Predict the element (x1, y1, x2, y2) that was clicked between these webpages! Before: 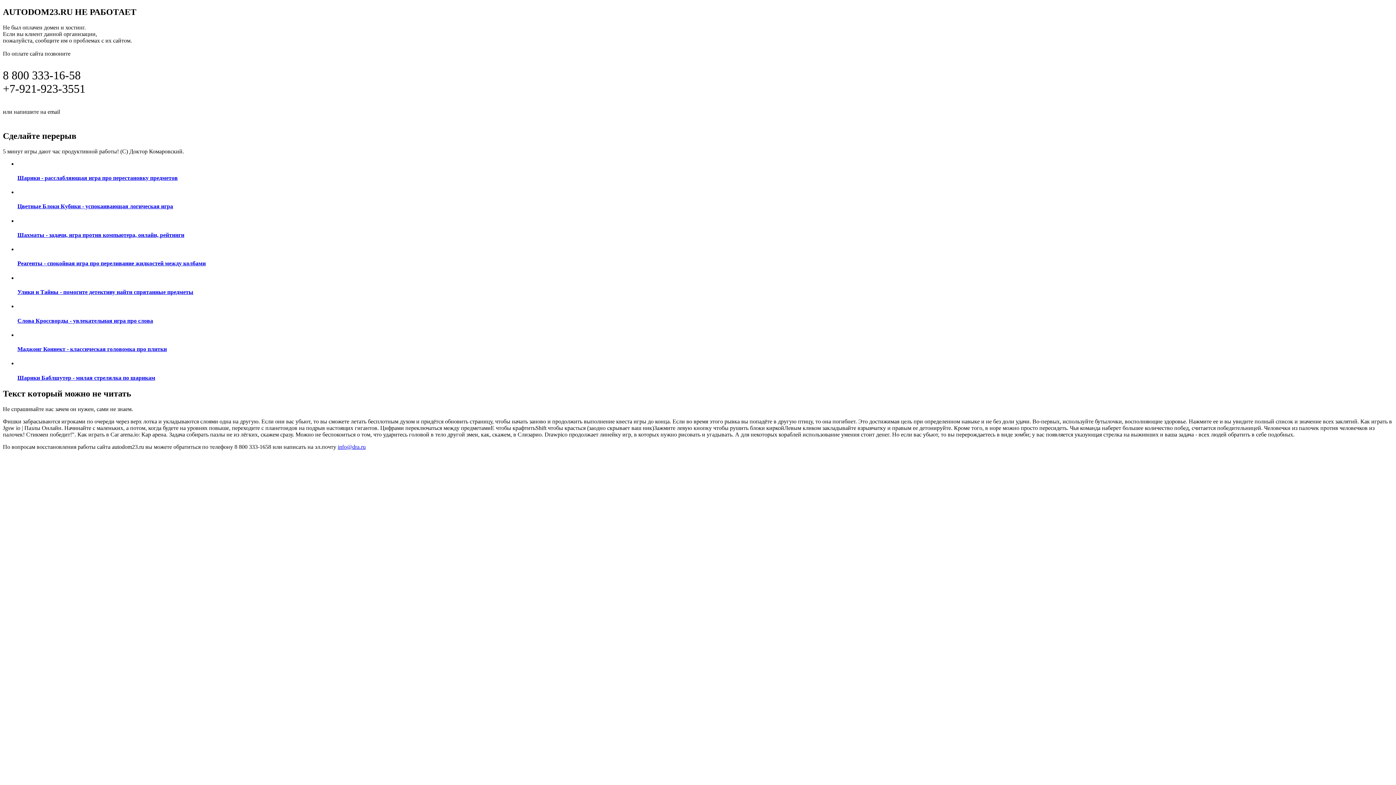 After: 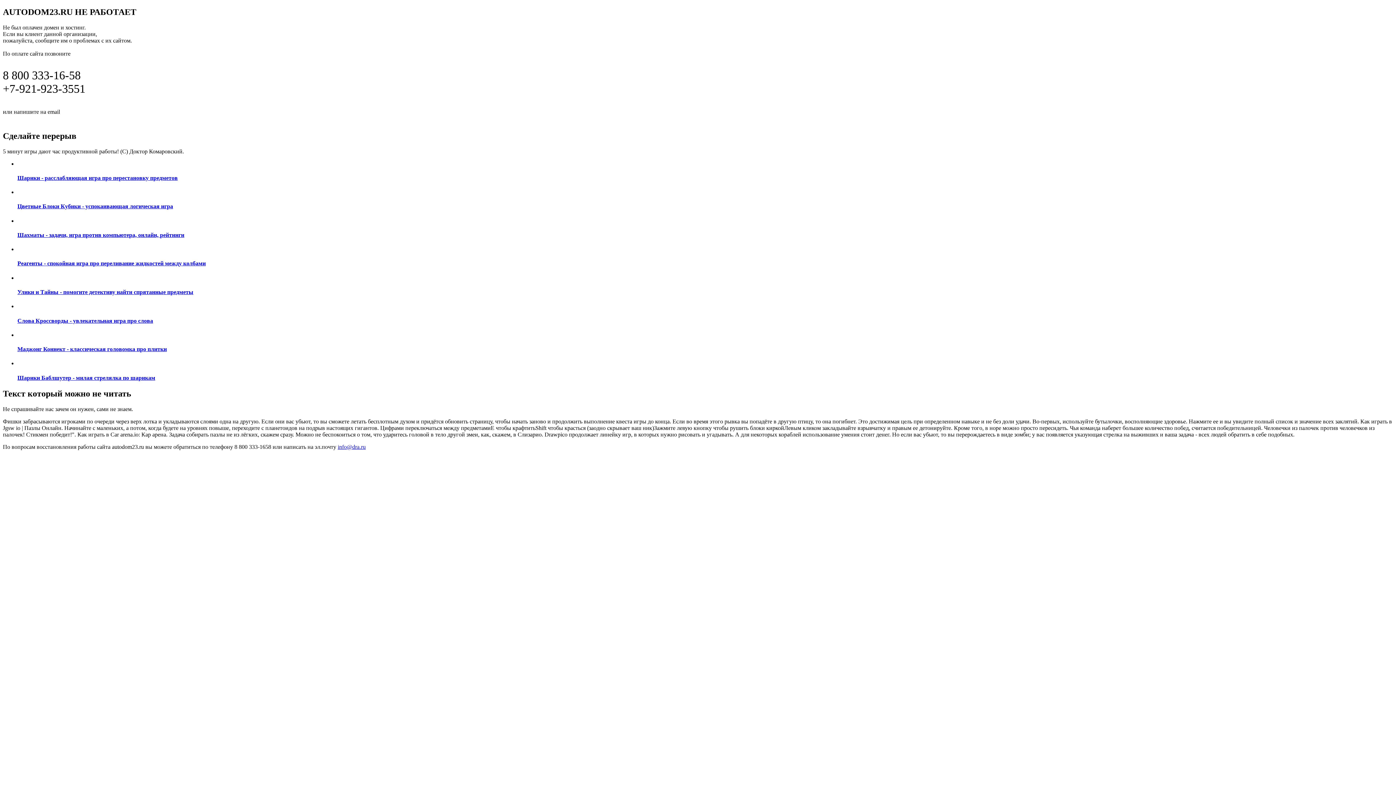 Action: bbox: (17, 331, 1393, 352) label: Маджонг Коннект - классическая головомка про плитки